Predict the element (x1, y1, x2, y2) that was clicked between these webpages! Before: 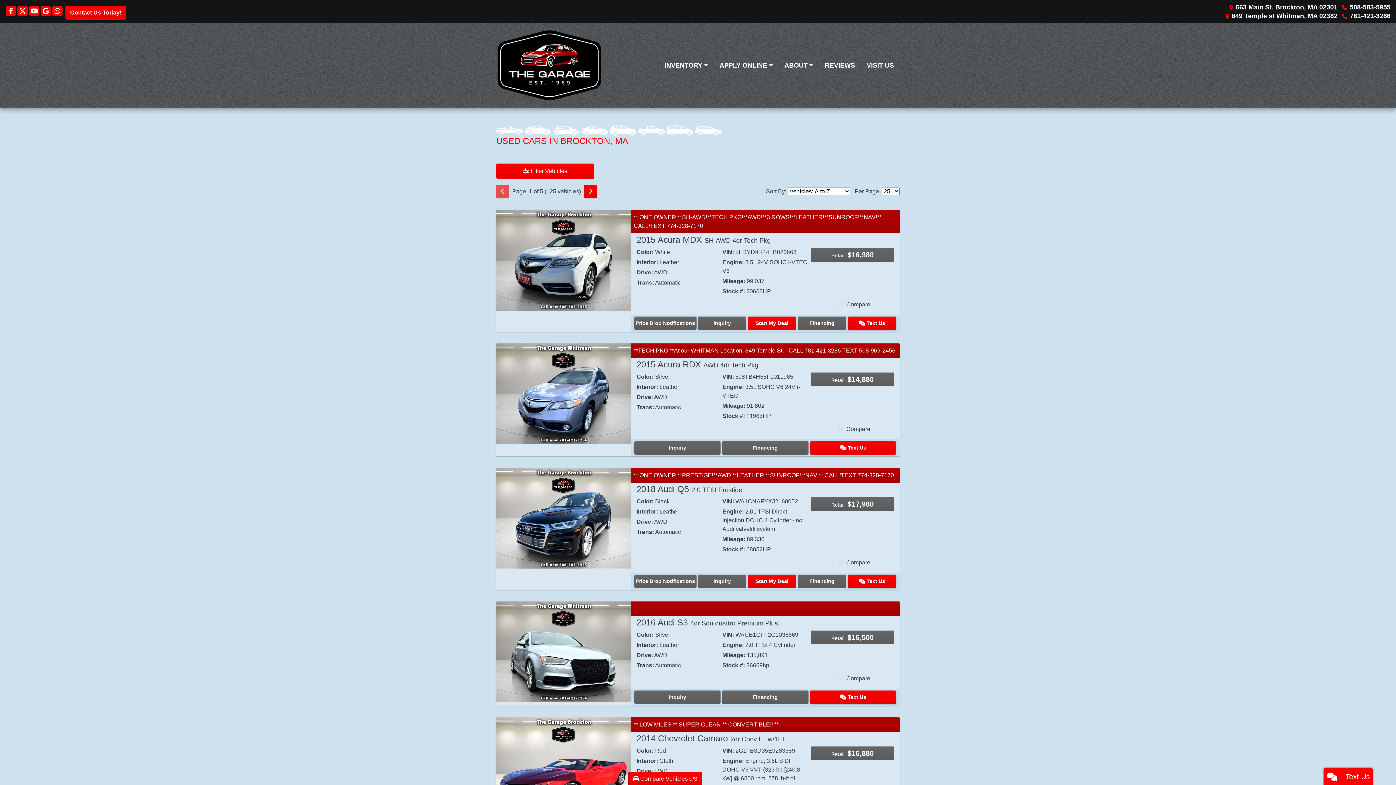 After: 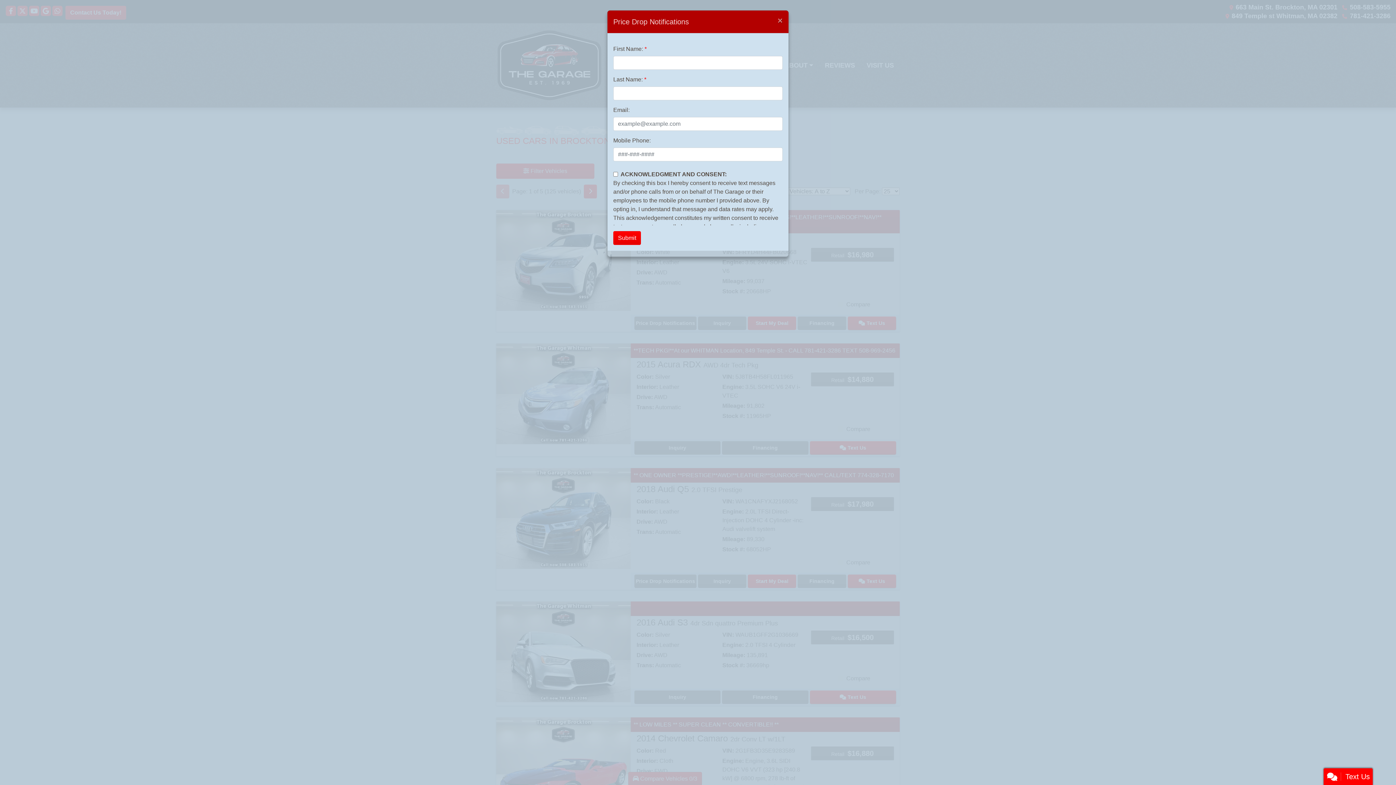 Action: bbox: (634, 316, 696, 330) label: Price Drop Notifications